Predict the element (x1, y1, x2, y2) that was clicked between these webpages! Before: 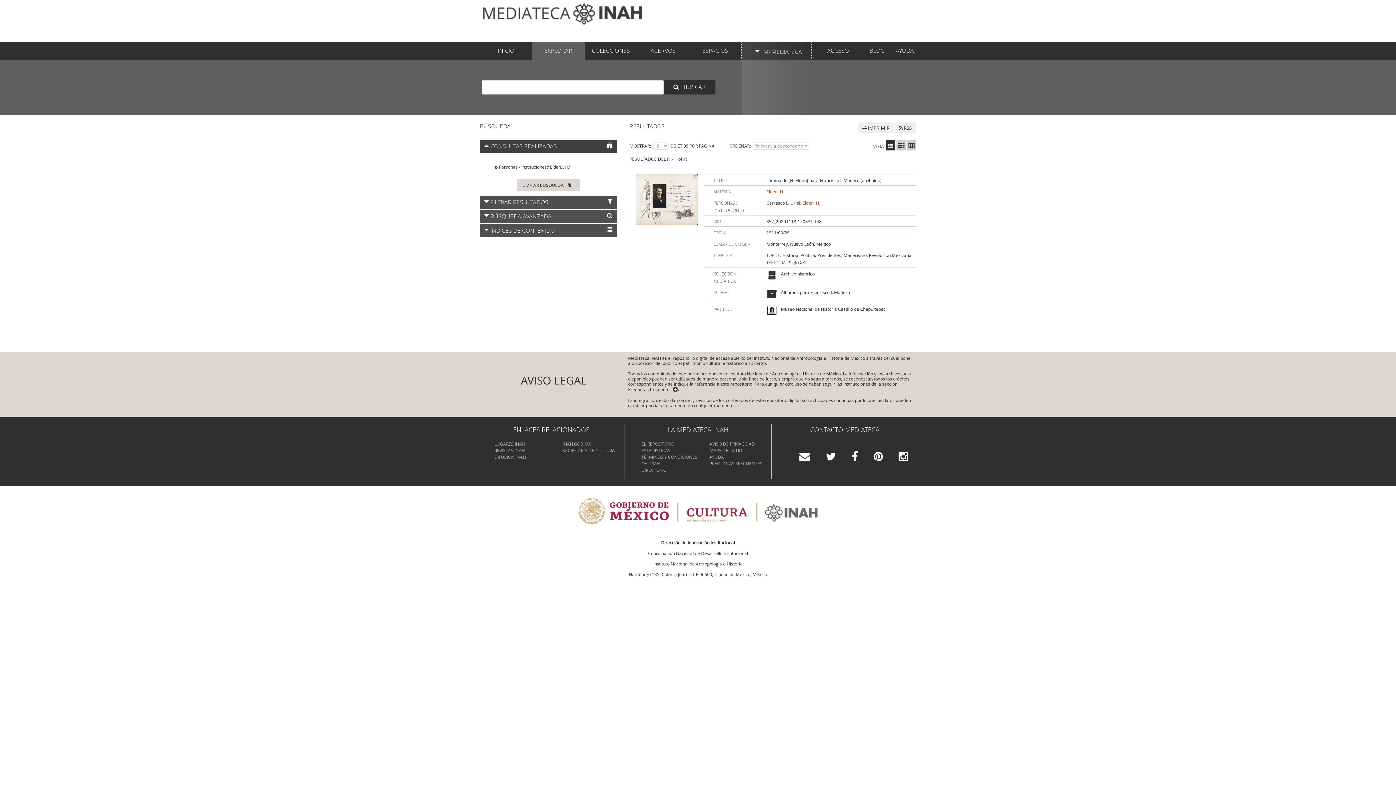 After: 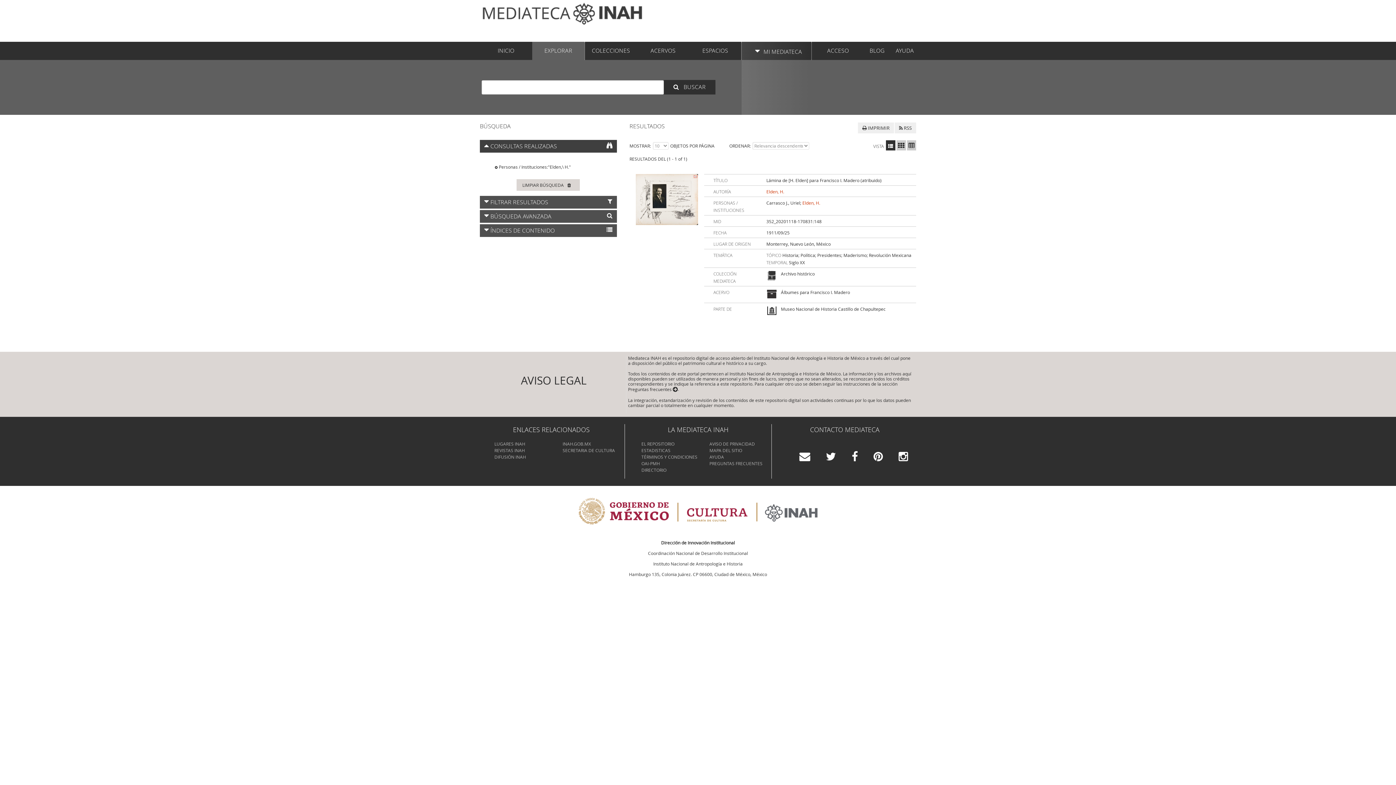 Action: bbox: (813, 451, 839, 462) label:  